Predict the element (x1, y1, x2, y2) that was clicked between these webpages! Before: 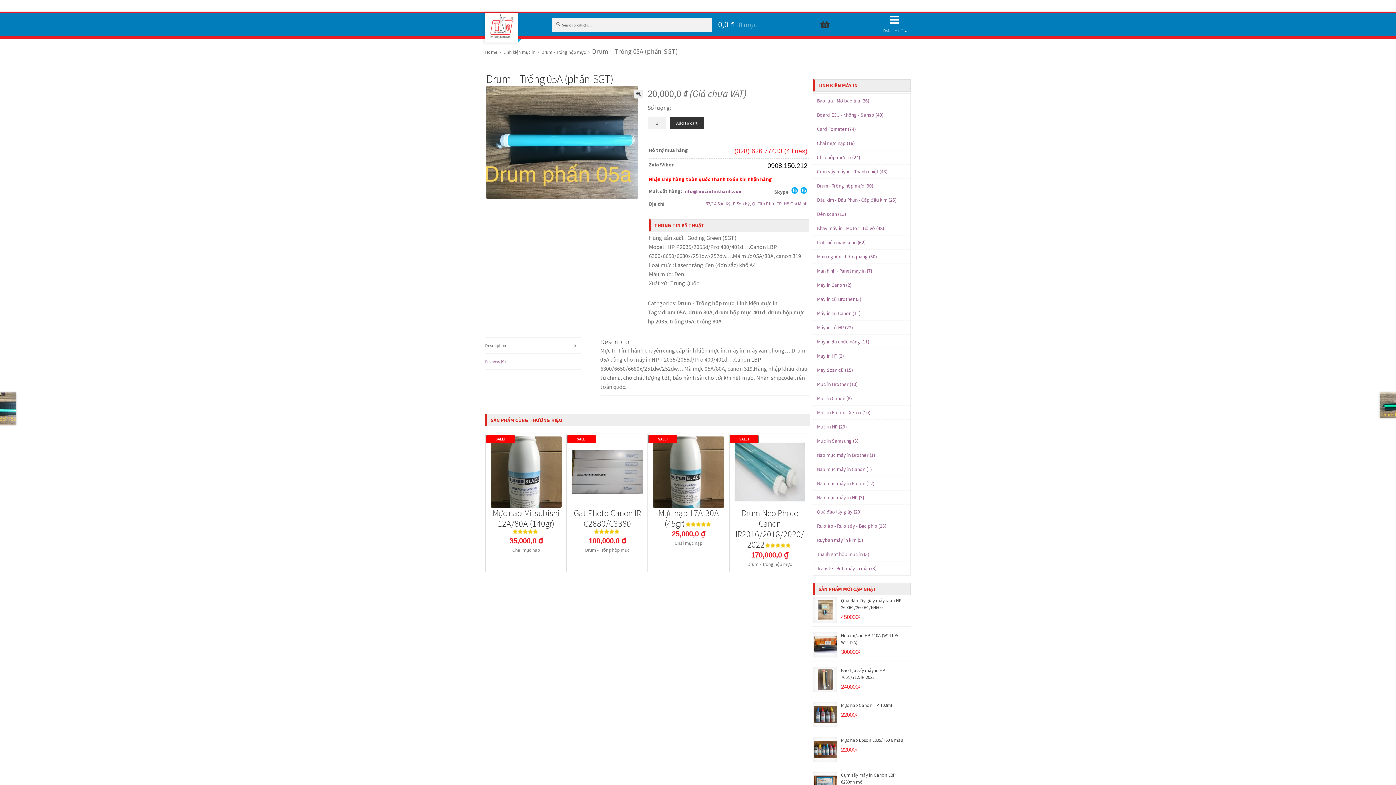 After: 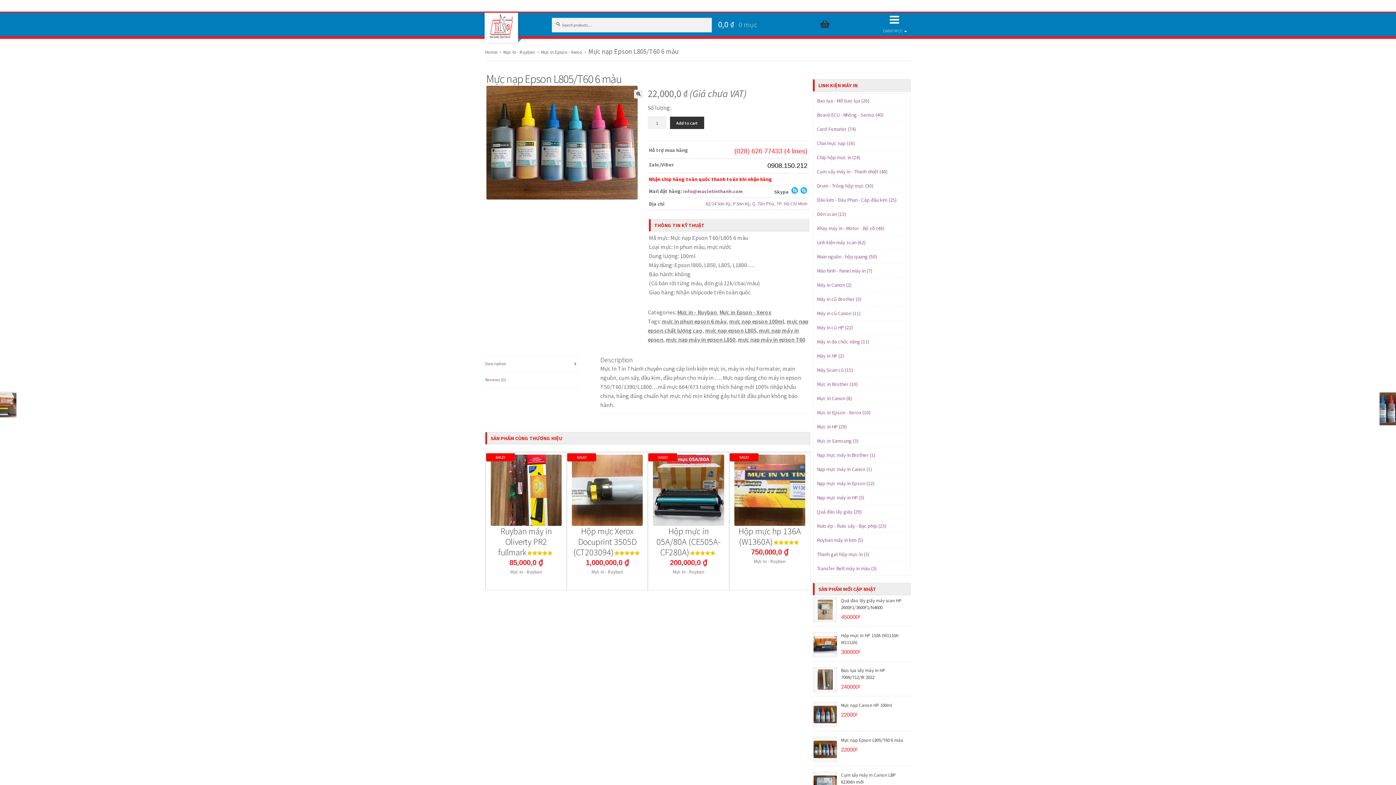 Action: bbox: (812, 737, 912, 766) label: Mực nạp Epson L805/T60 6 màu
22000đ